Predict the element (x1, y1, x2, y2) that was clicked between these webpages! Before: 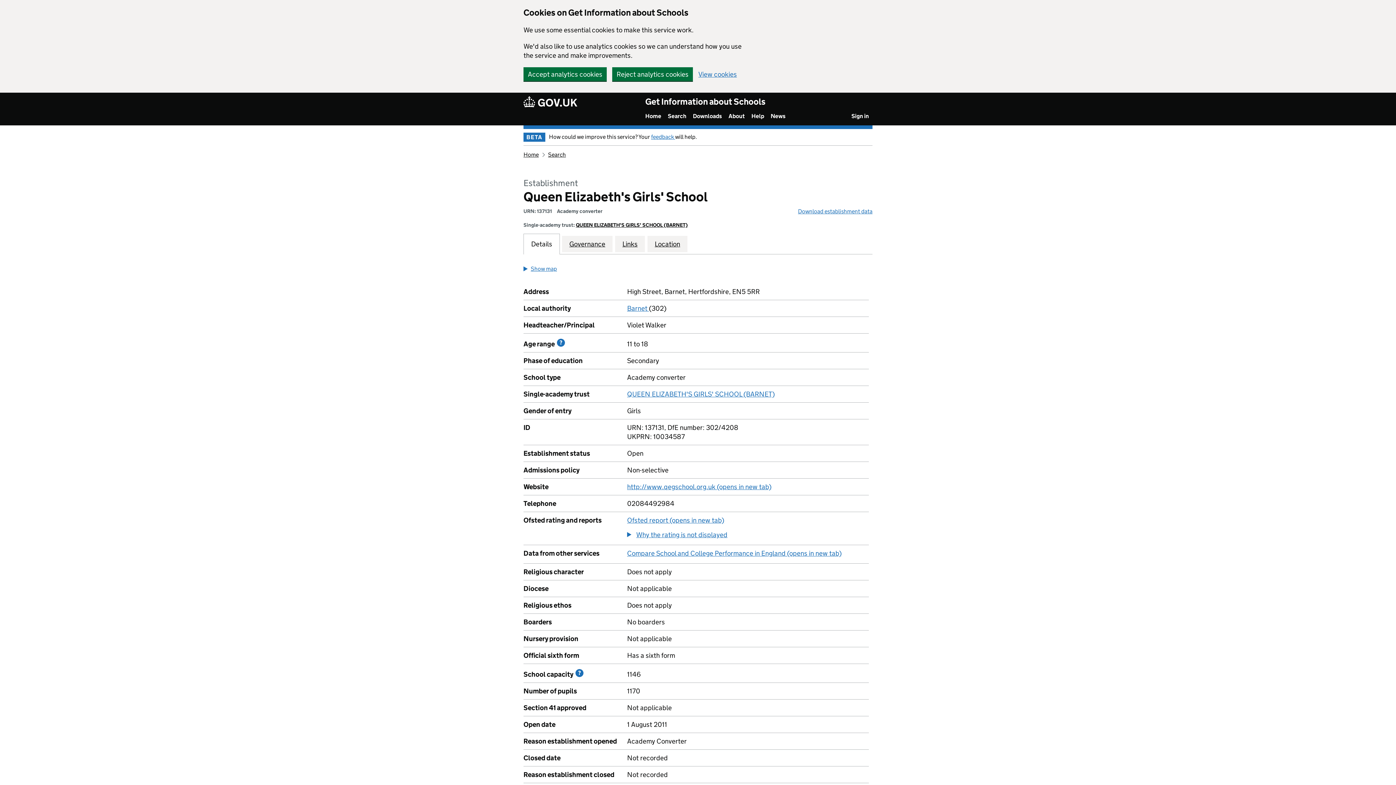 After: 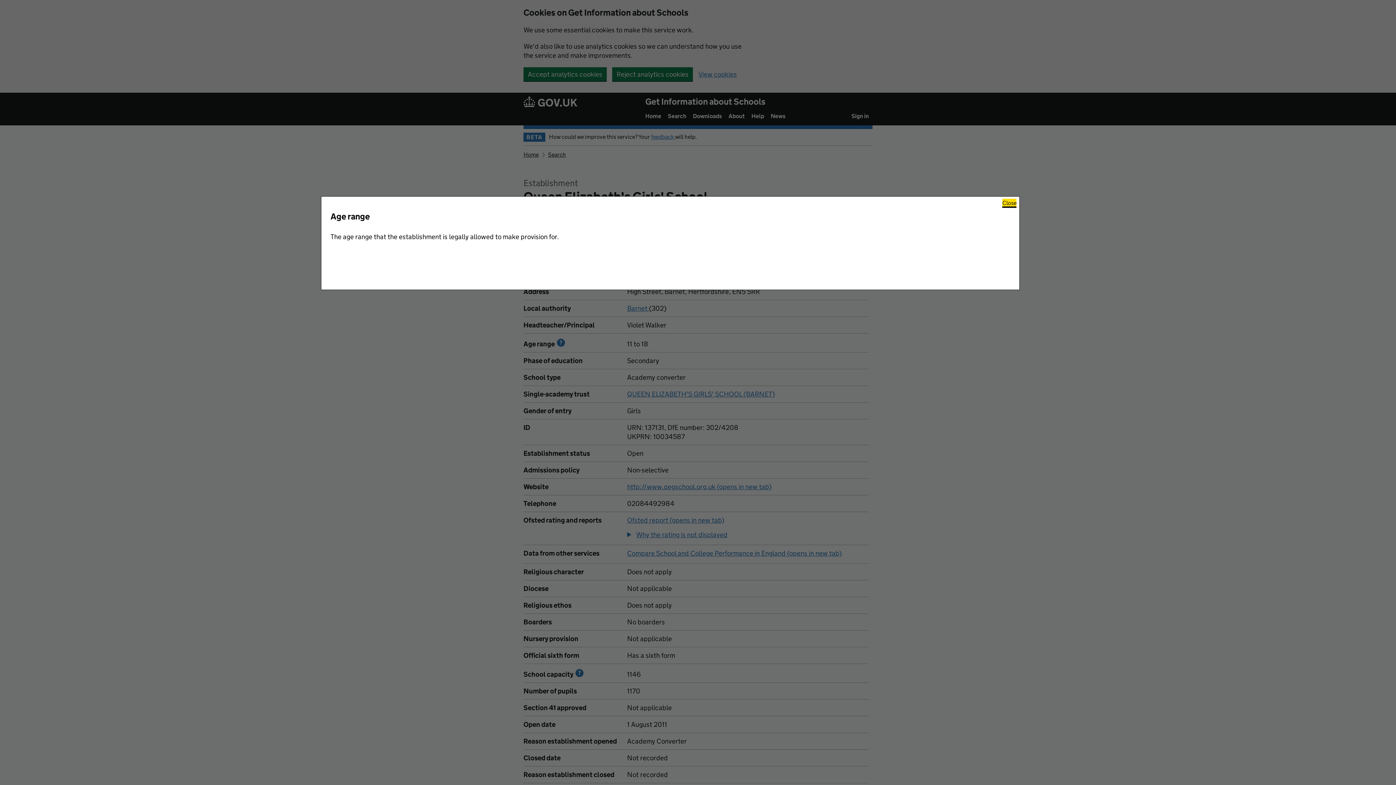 Action: label: Help with age range field
Opens a dialog bbox: (556, 338, 566, 348)